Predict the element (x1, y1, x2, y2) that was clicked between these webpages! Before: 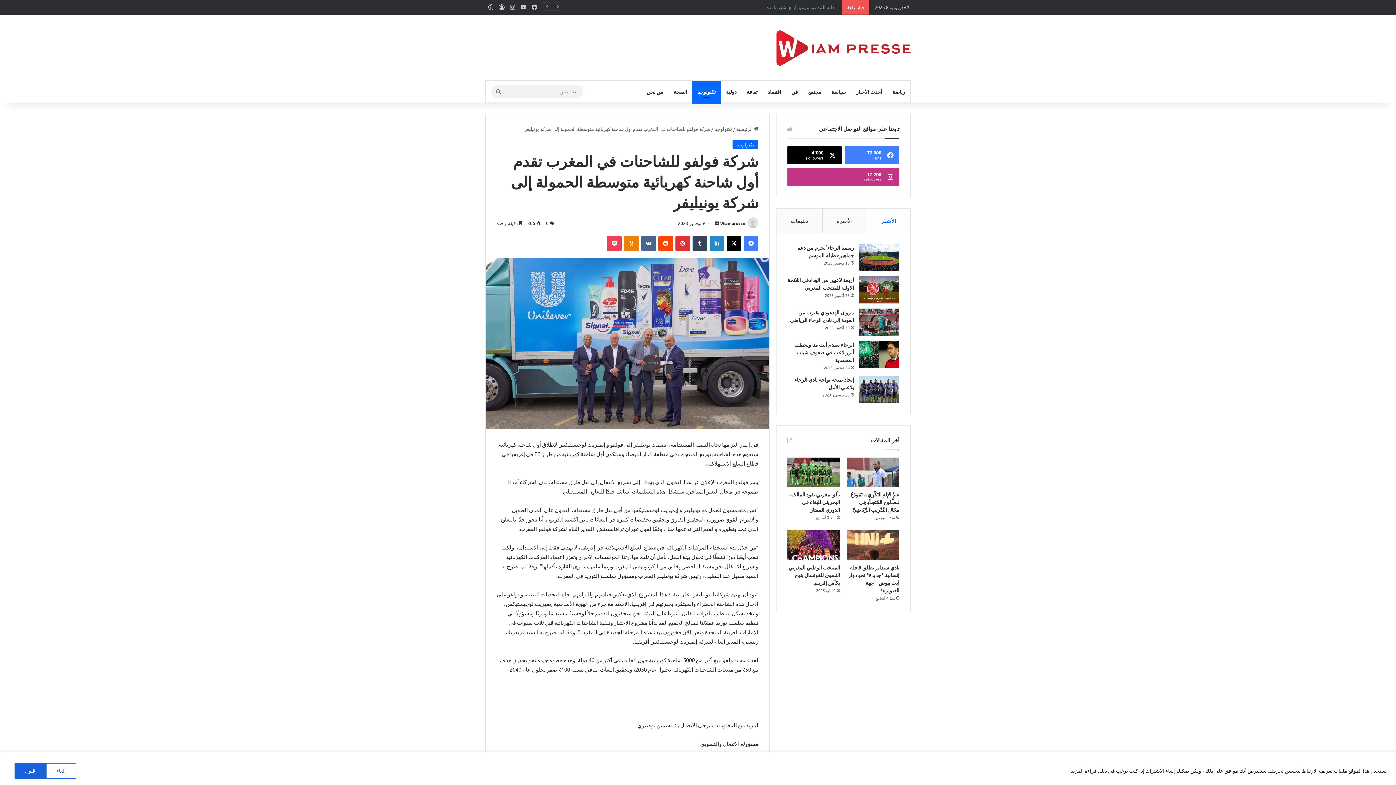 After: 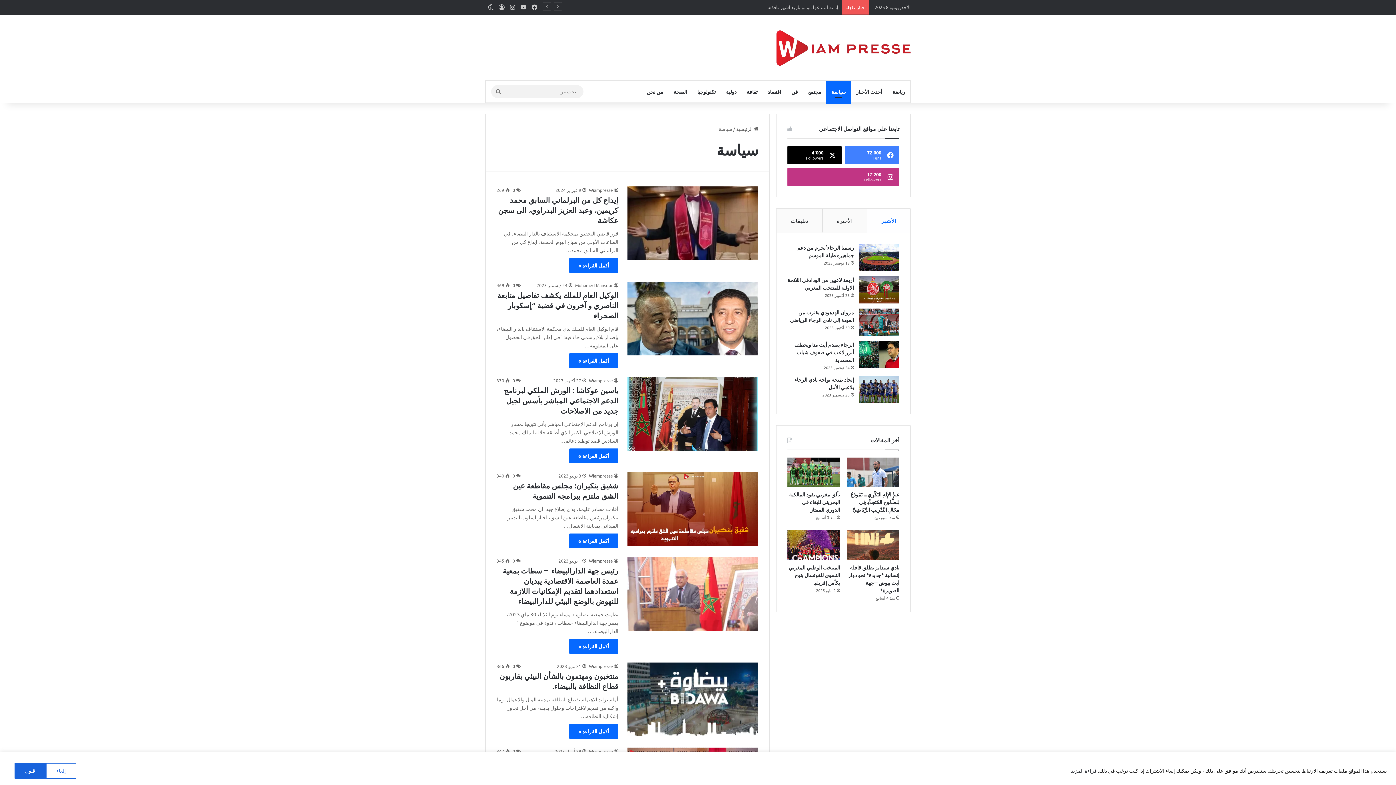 Action: bbox: (826, 80, 851, 102) label: سياسة